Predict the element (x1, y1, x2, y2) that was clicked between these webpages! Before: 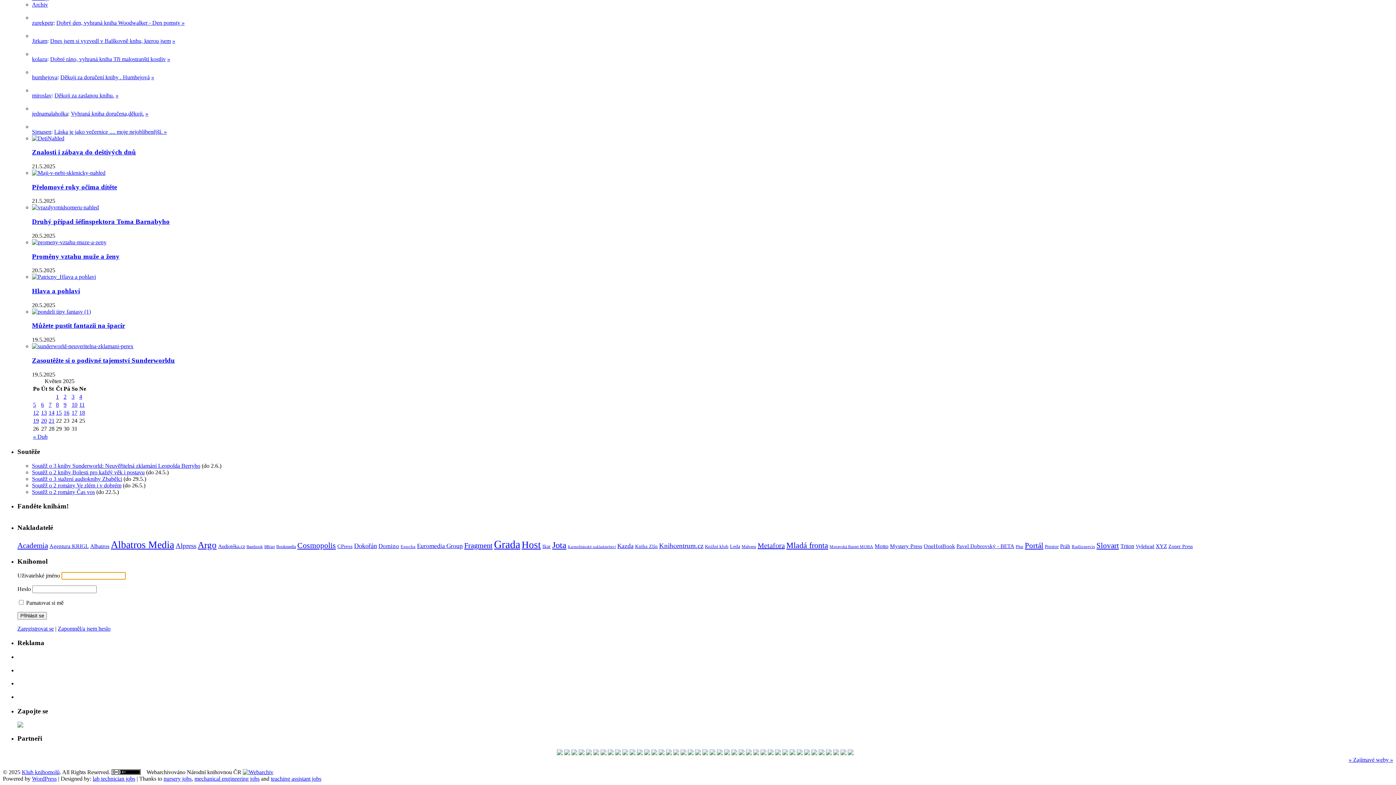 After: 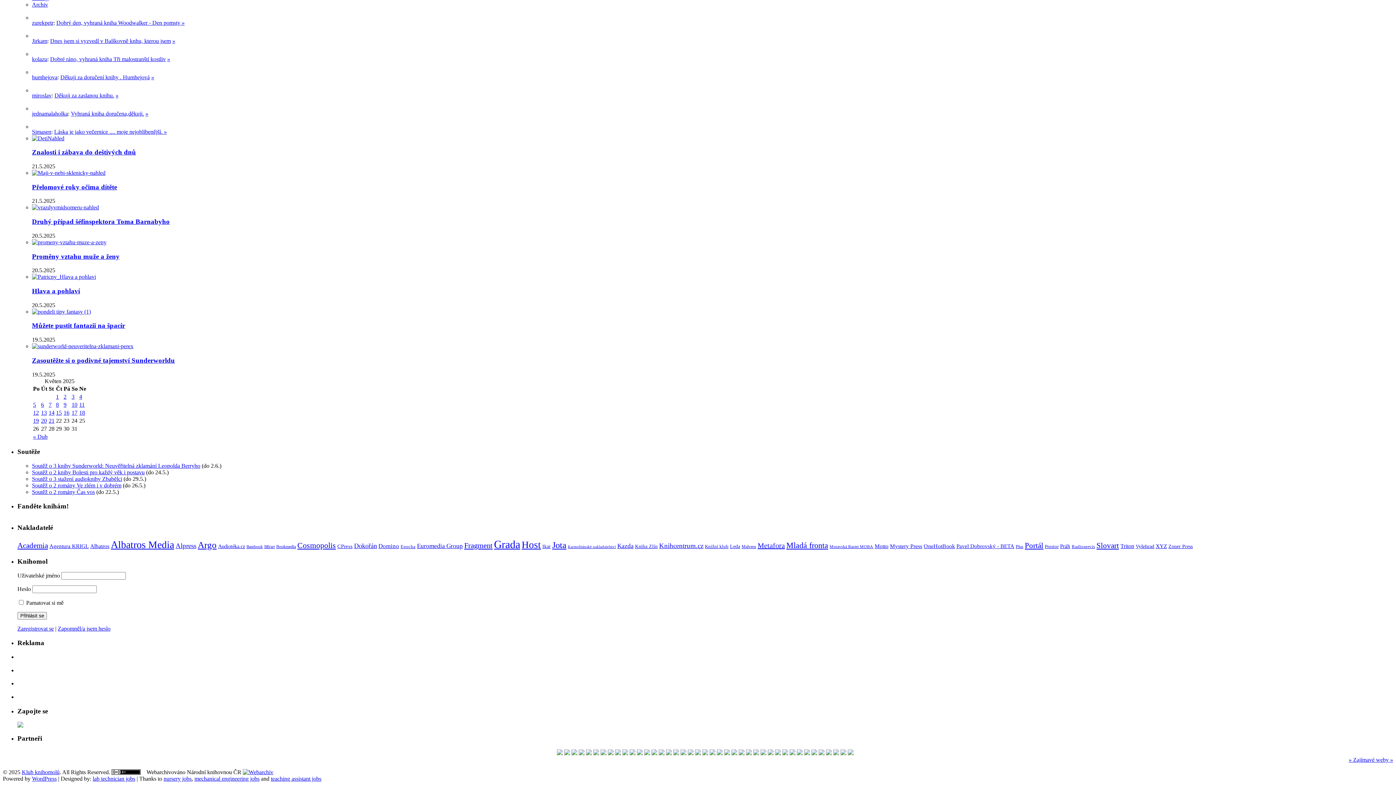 Action: bbox: (651, 750, 657, 756)